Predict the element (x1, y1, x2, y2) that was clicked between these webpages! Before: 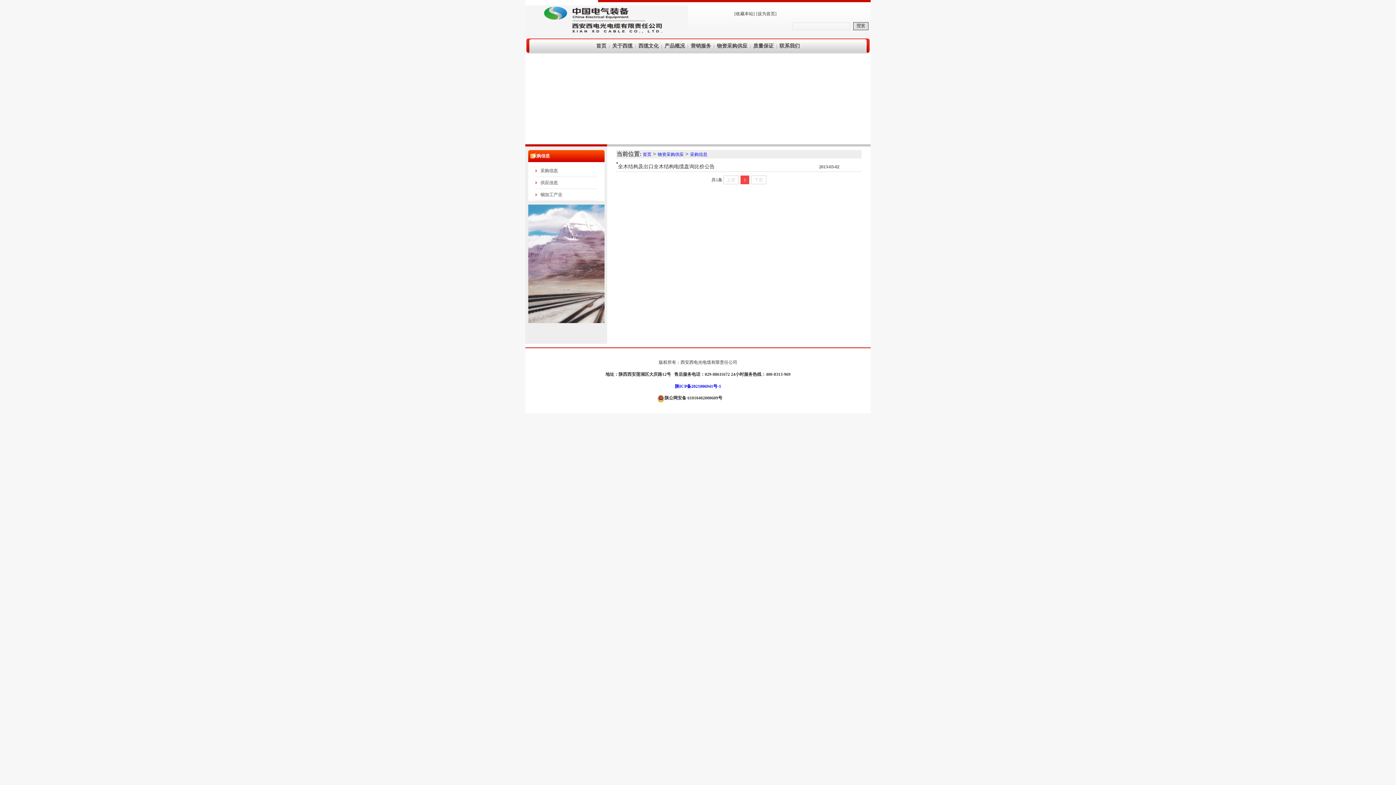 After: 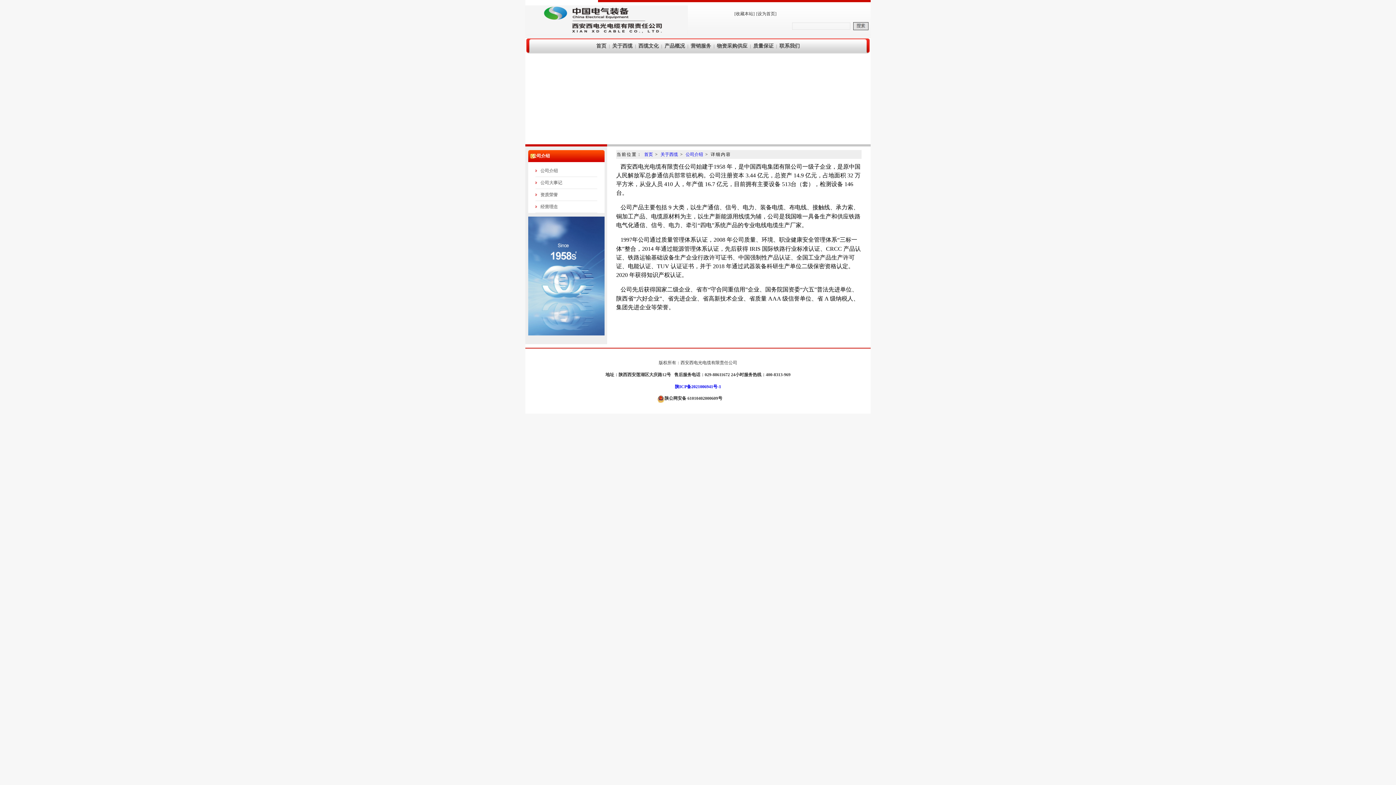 Action: bbox: (612, 43, 632, 48) label: 关于西缆